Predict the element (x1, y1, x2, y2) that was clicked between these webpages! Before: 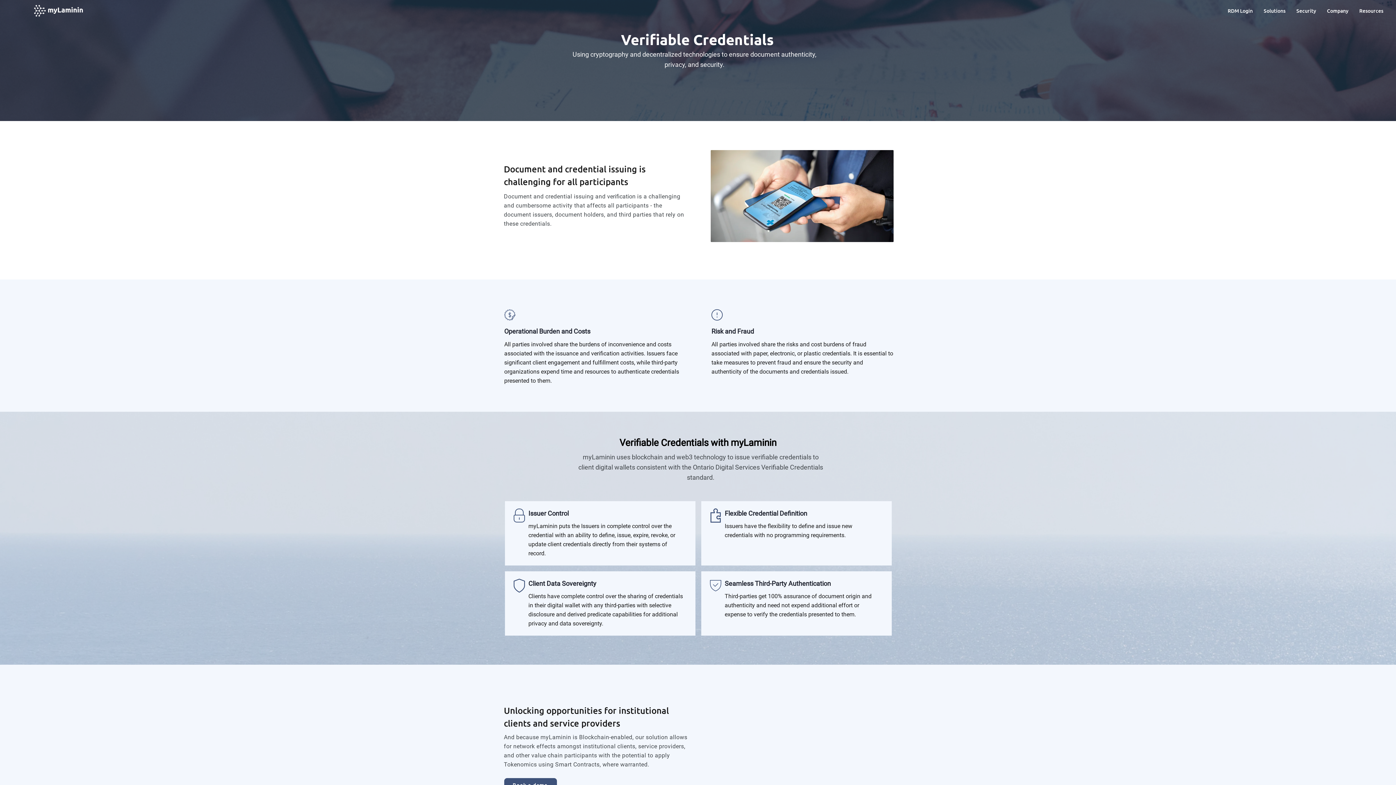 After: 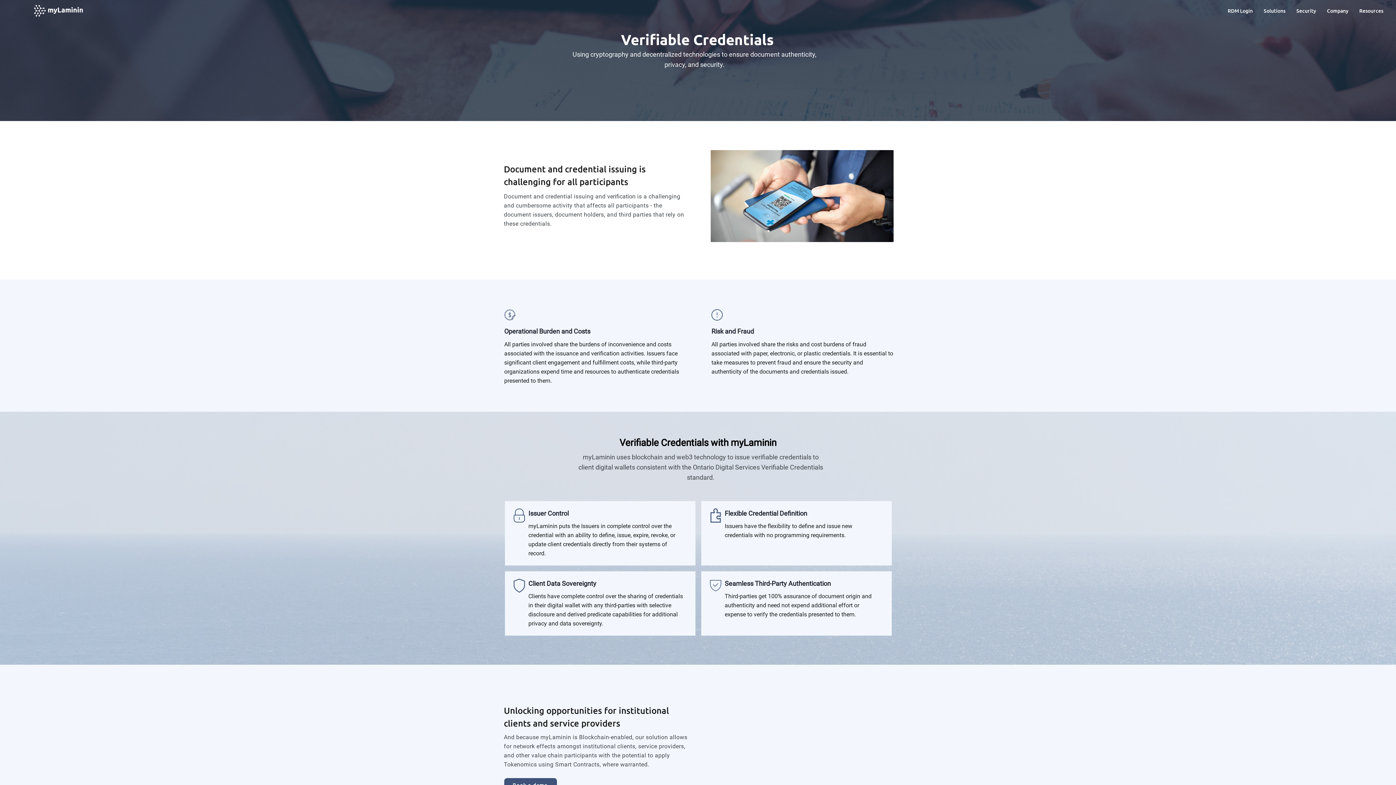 Action: bbox: (1354, 1, 1389, 19) label: Resources